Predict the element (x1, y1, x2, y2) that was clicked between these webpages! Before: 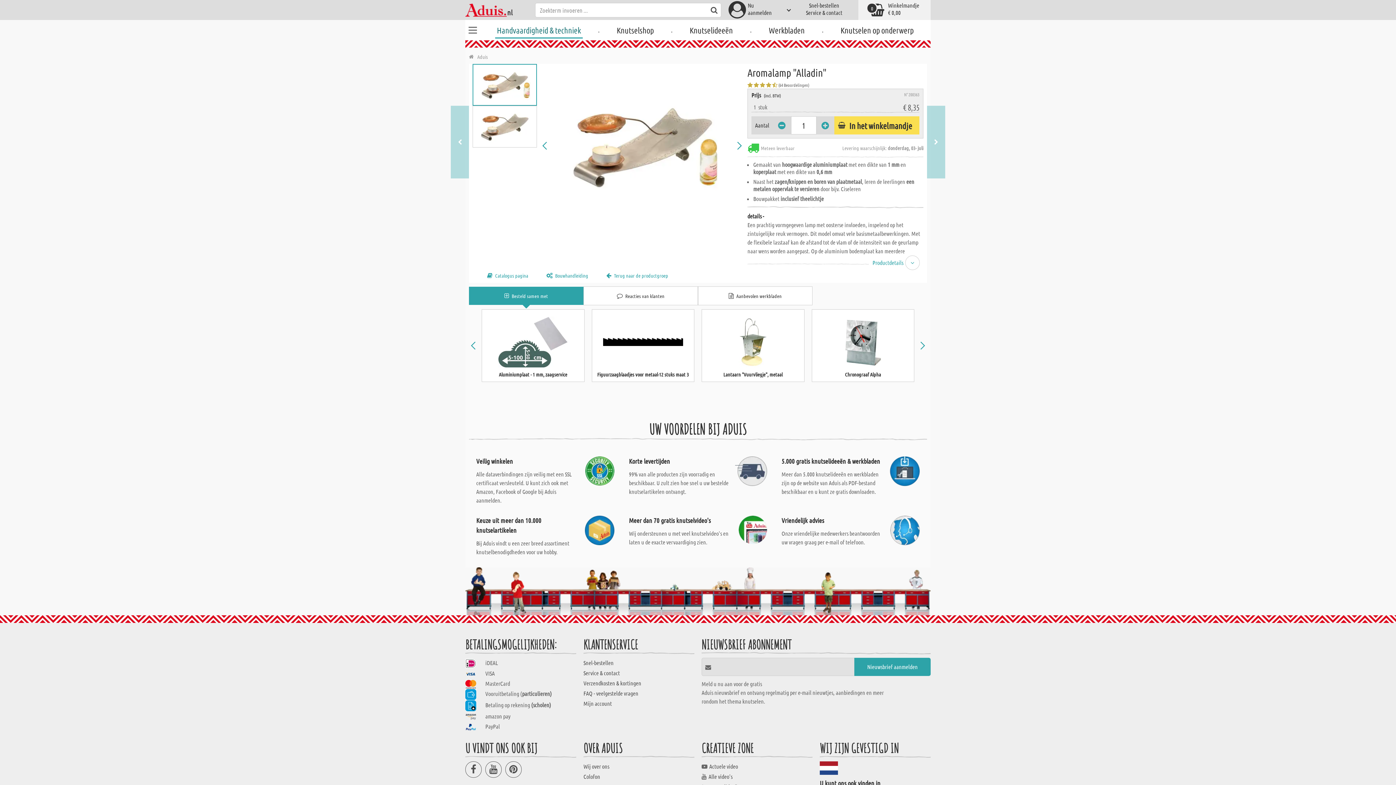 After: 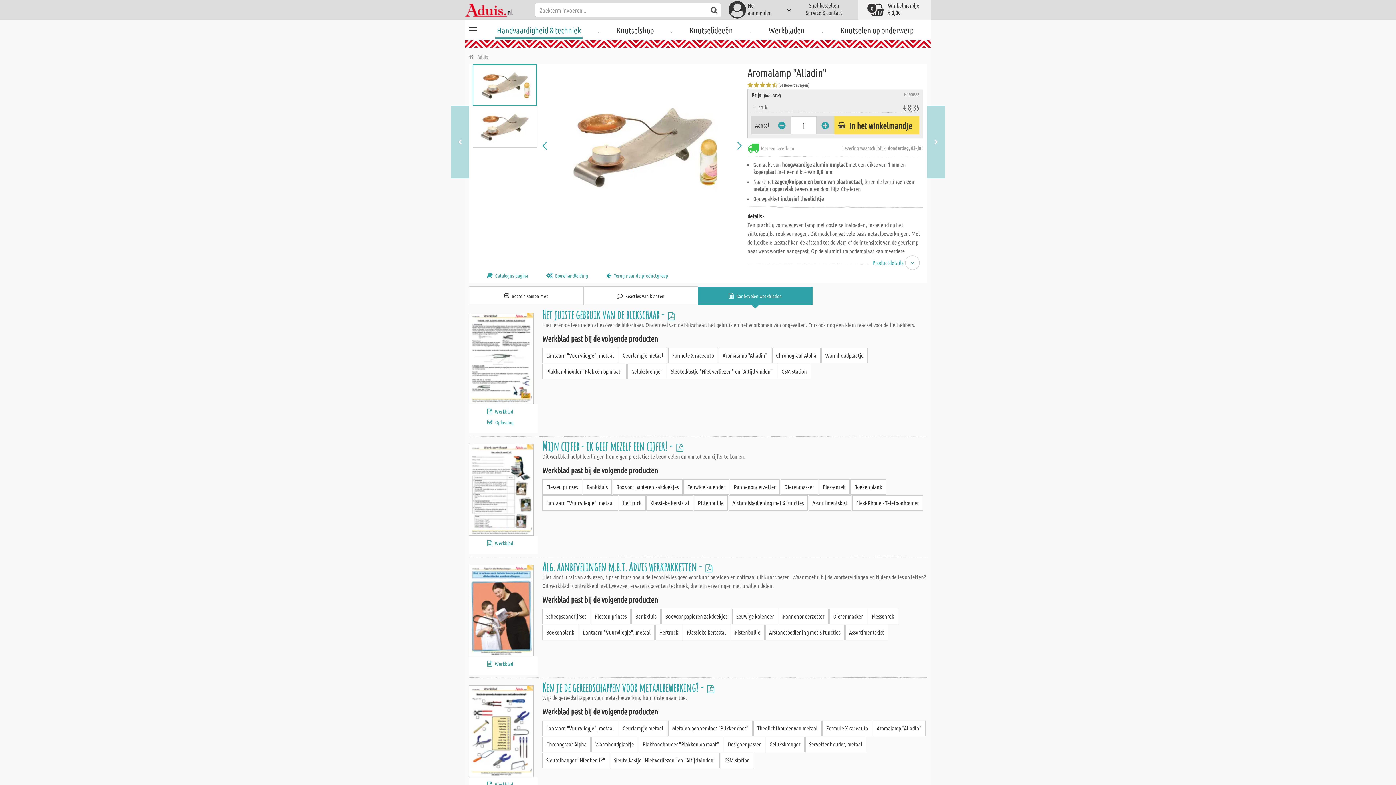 Action: bbox: (698, 286, 812, 305) label: Aanbevolen werkbladen